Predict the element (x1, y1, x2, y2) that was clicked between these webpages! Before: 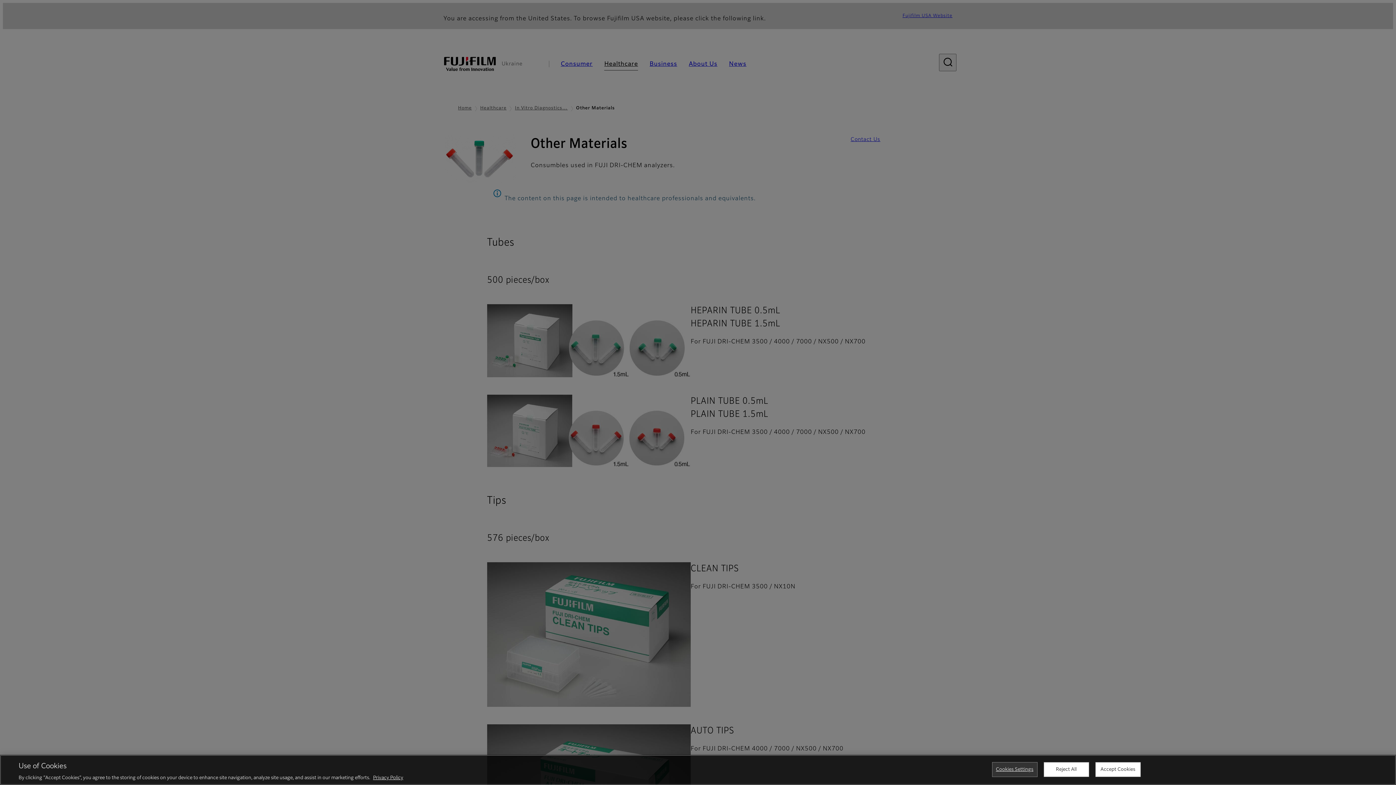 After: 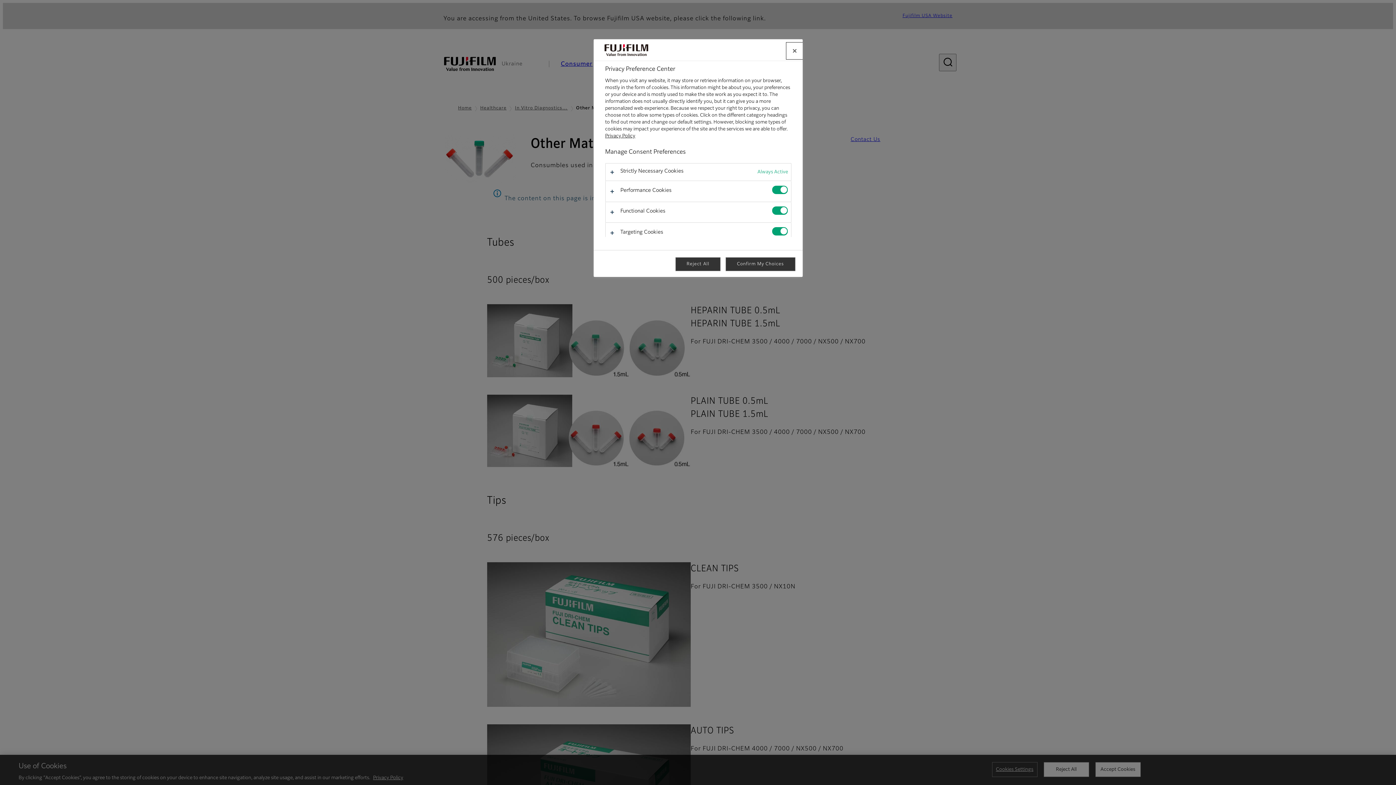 Action: bbox: (992, 762, 1037, 777) label: Cookies Settings